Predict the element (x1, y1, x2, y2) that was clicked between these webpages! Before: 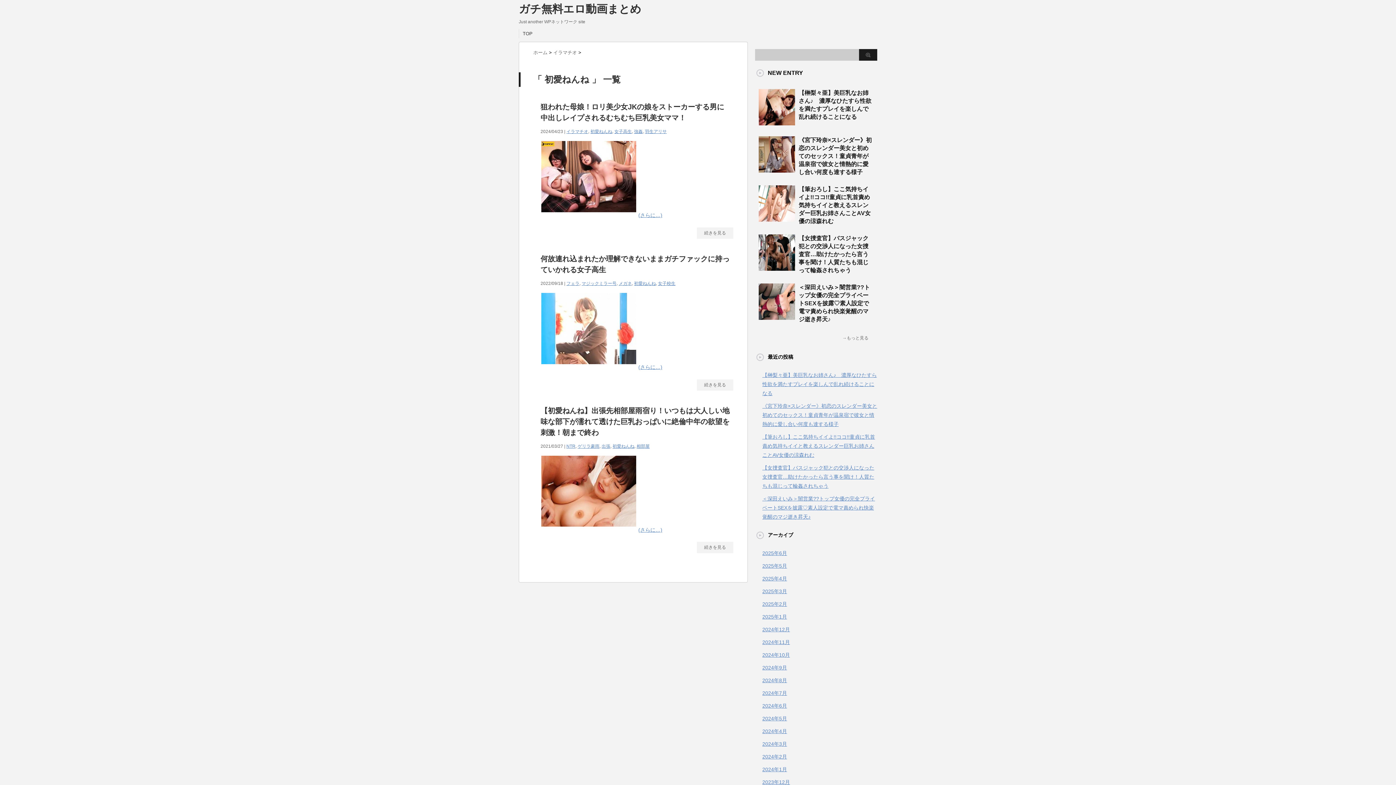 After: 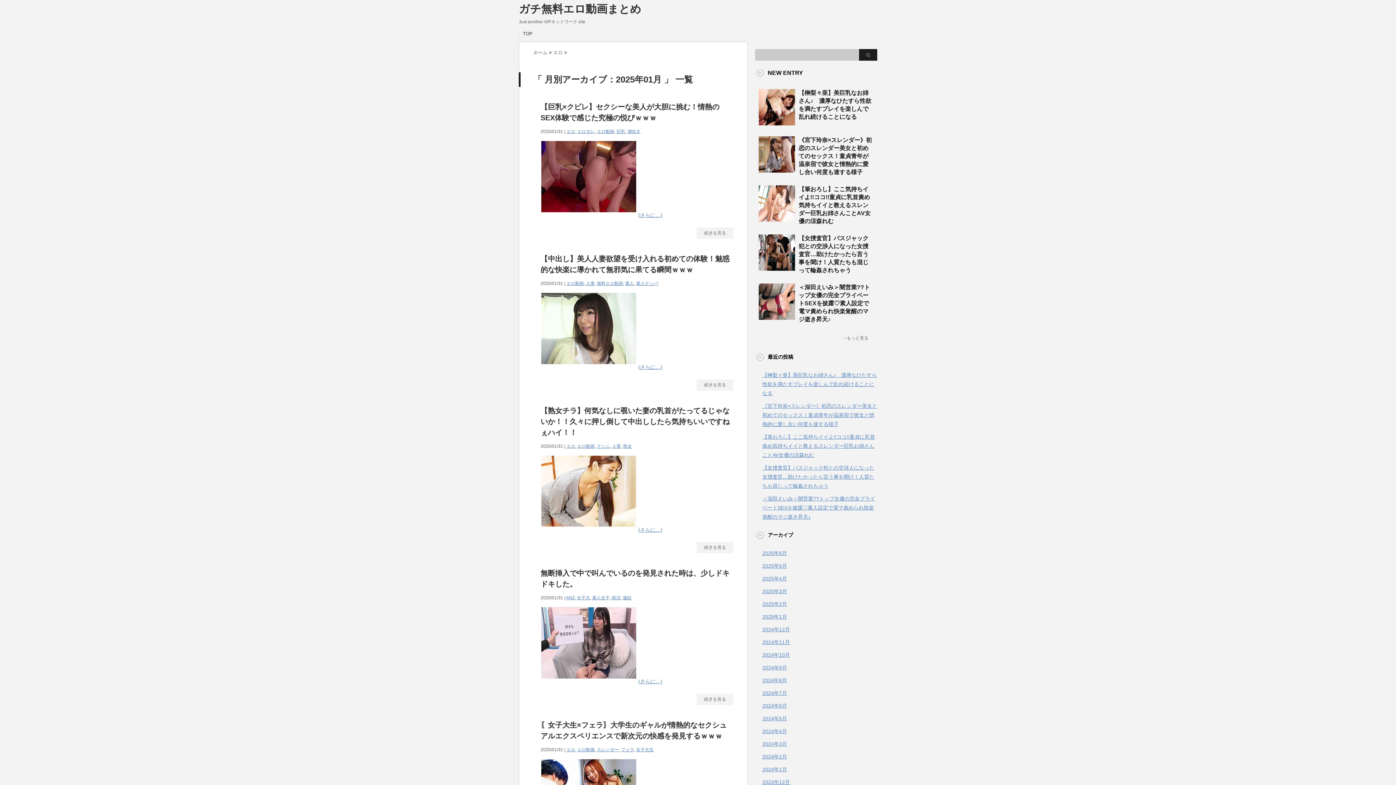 Action: label: 2025年1月 bbox: (762, 614, 787, 620)